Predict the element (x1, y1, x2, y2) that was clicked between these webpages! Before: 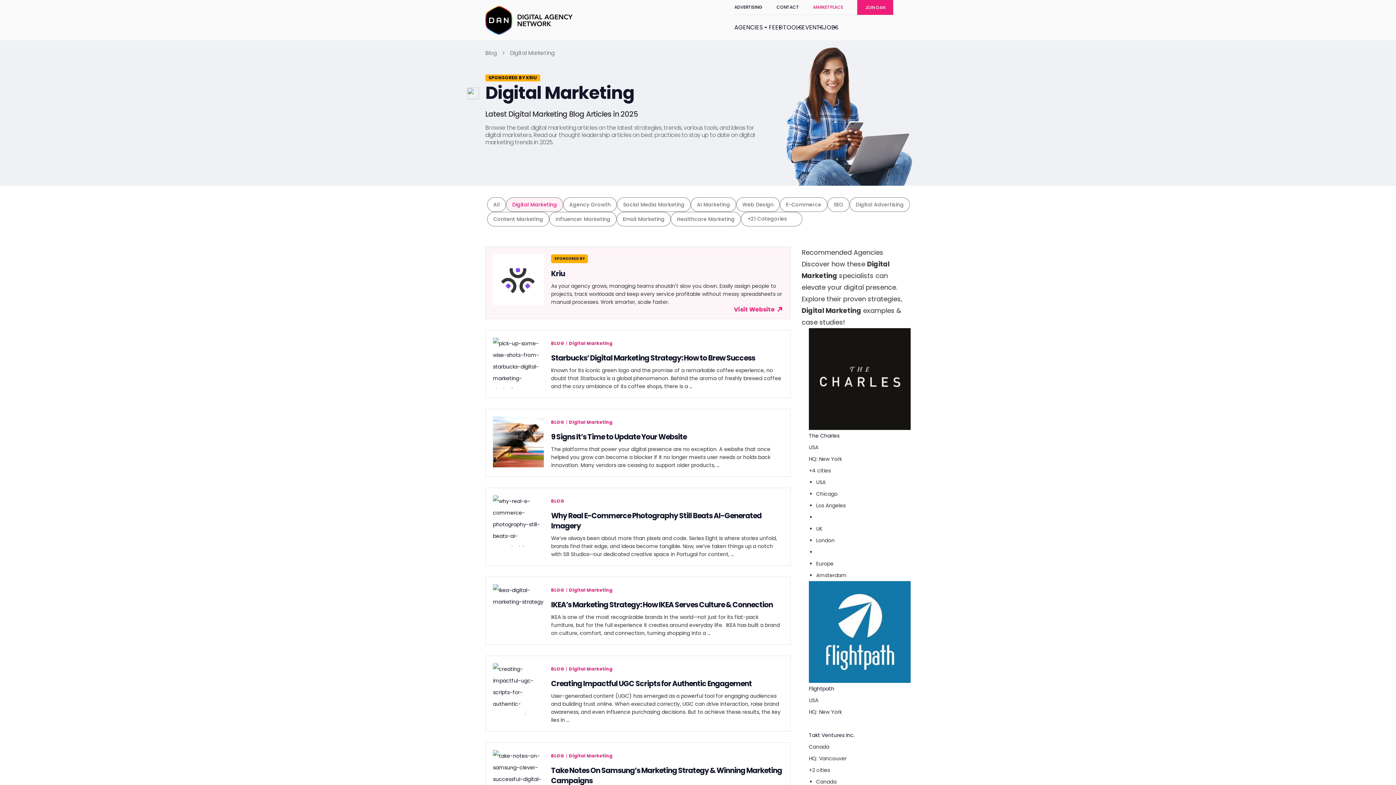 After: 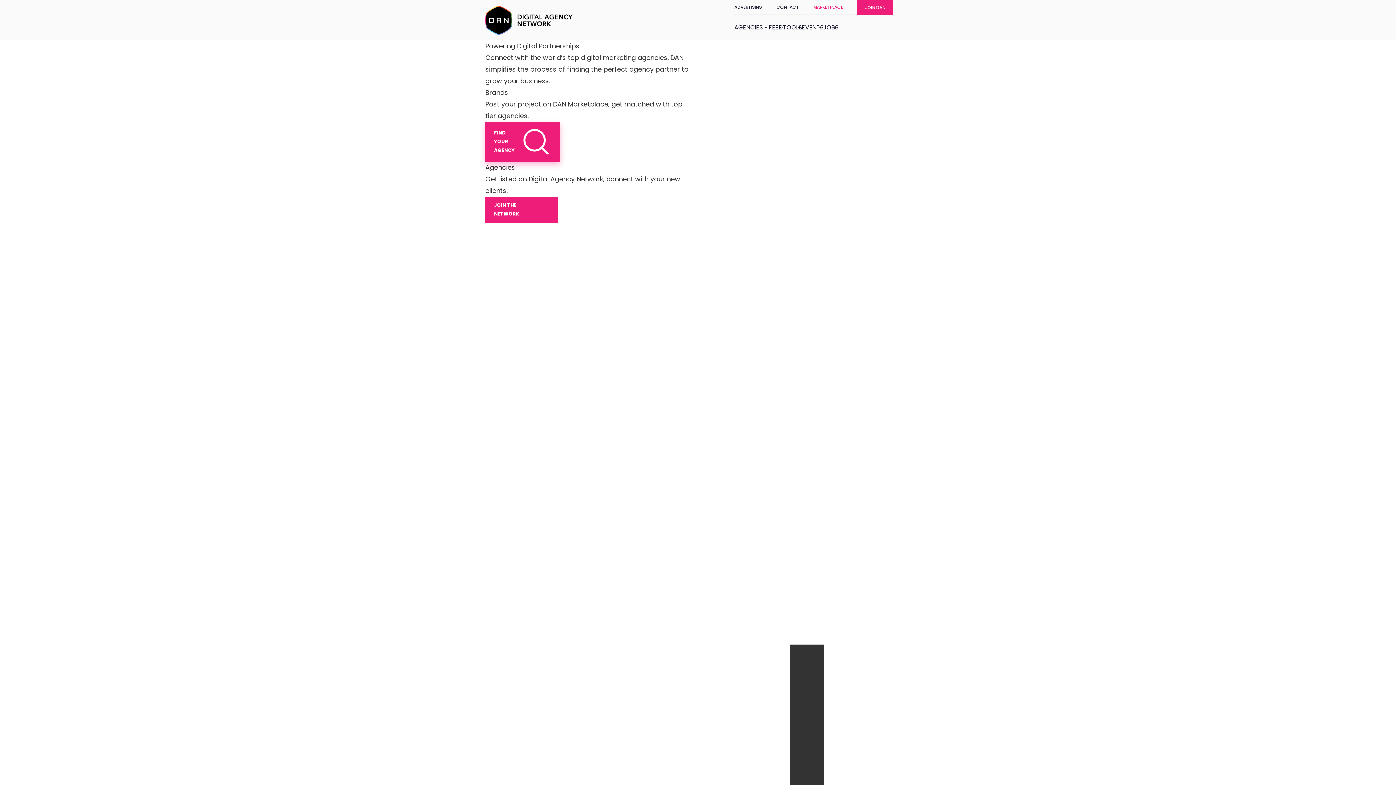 Action: bbox: (485, 5, 573, 34)